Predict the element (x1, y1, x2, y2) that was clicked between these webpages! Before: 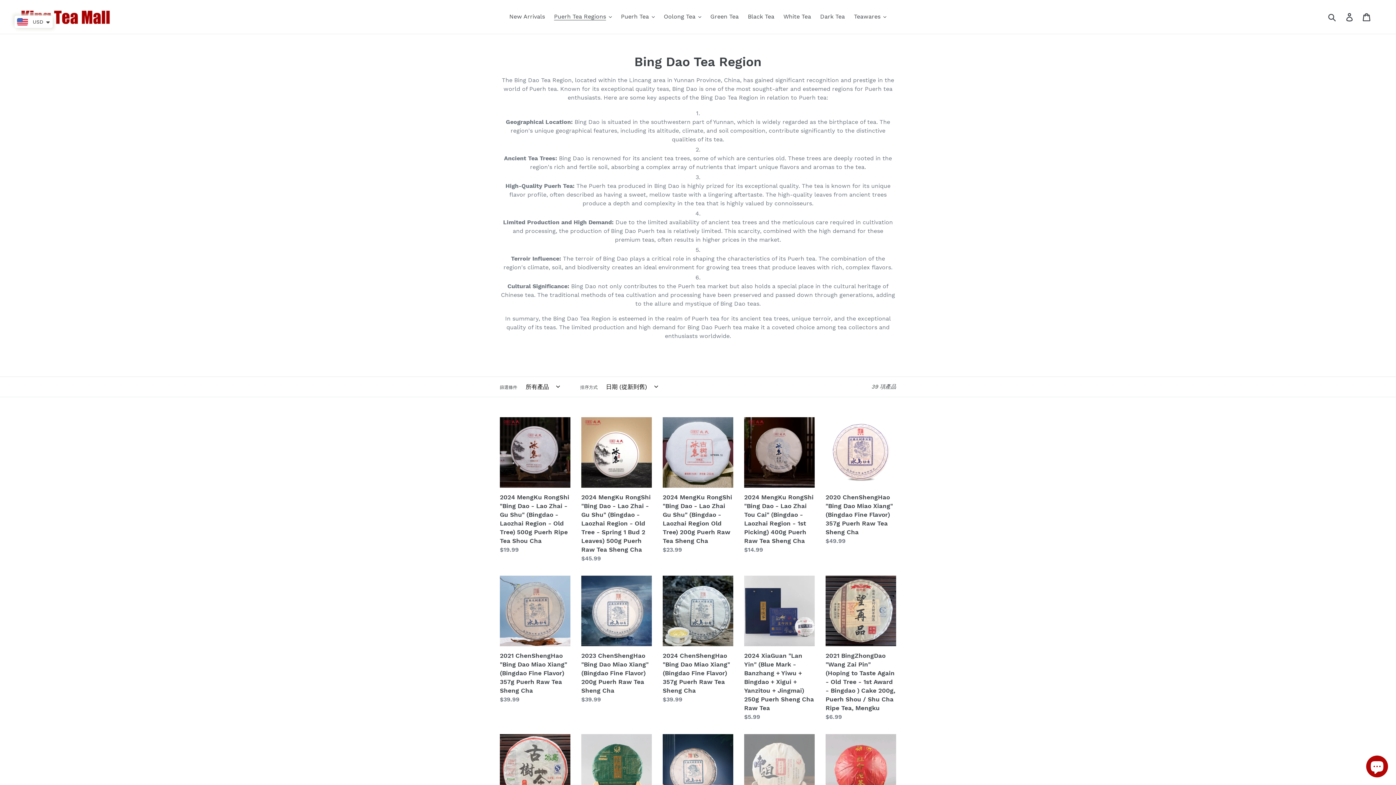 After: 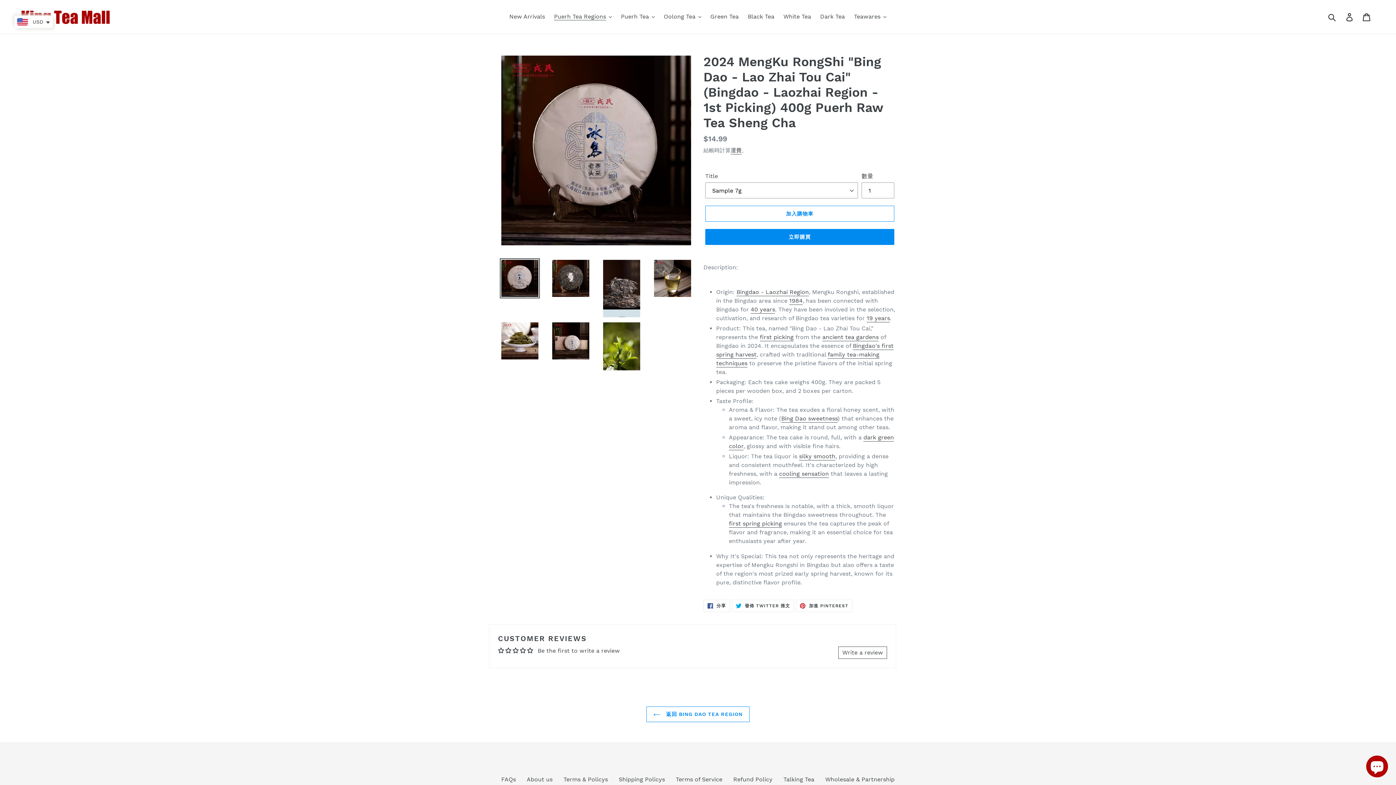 Action: label: 2024 MengKu RongShi "Bing Dao - Lao Zhai Tou Cai" (Bingdao - Laozhai Region - 1st Picking) 400g Puerh Raw Tea Sheng Cha bbox: (744, 417, 814, 554)